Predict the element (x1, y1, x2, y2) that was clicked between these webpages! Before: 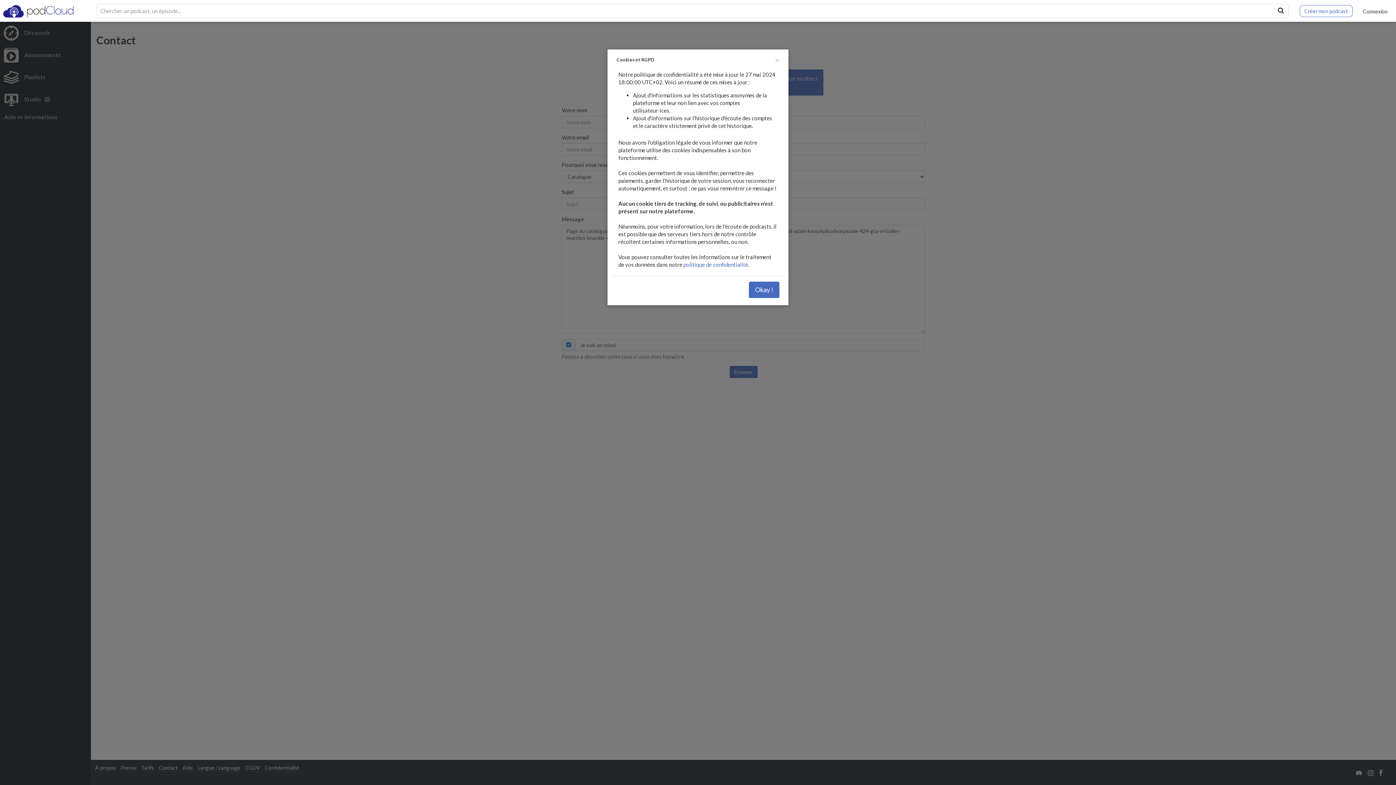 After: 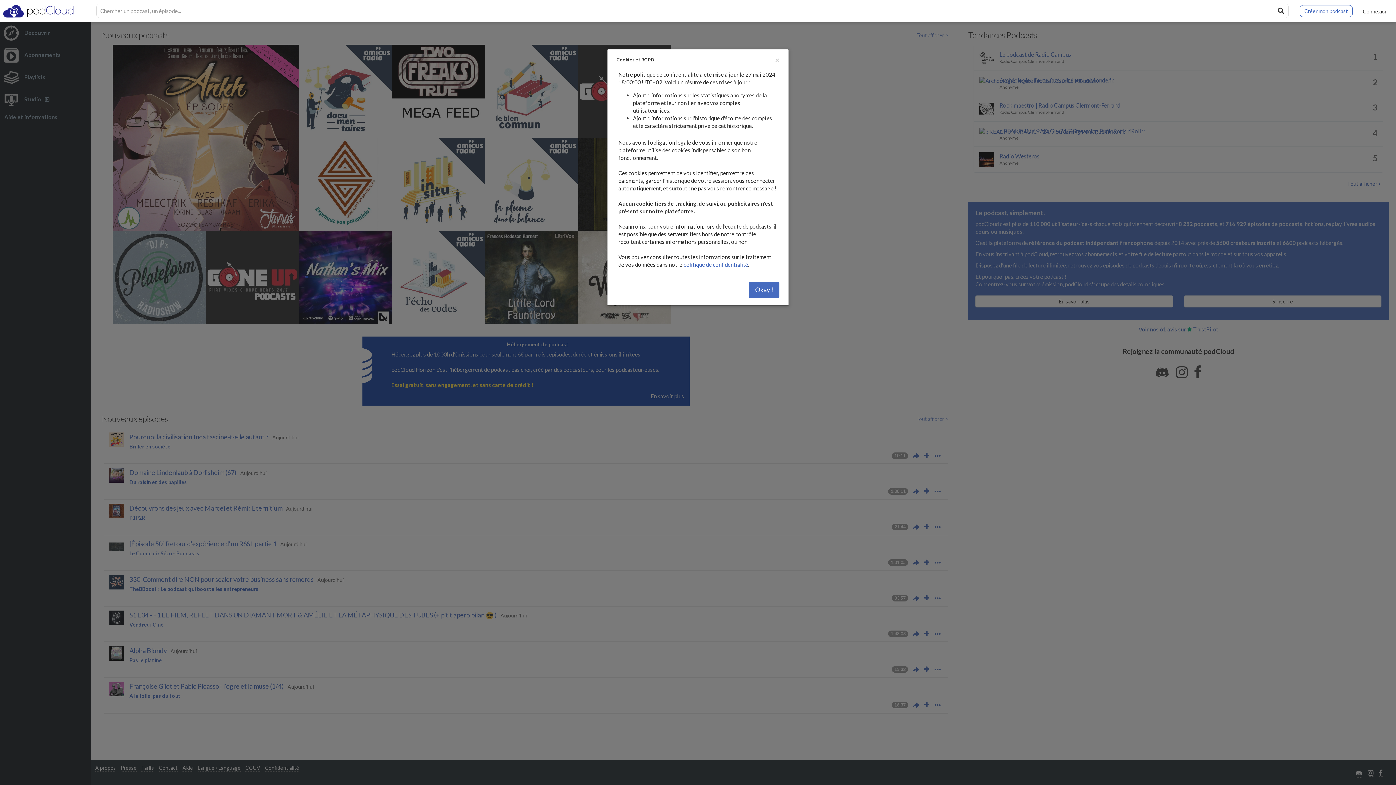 Action: bbox: (0, 7, 76, 13)